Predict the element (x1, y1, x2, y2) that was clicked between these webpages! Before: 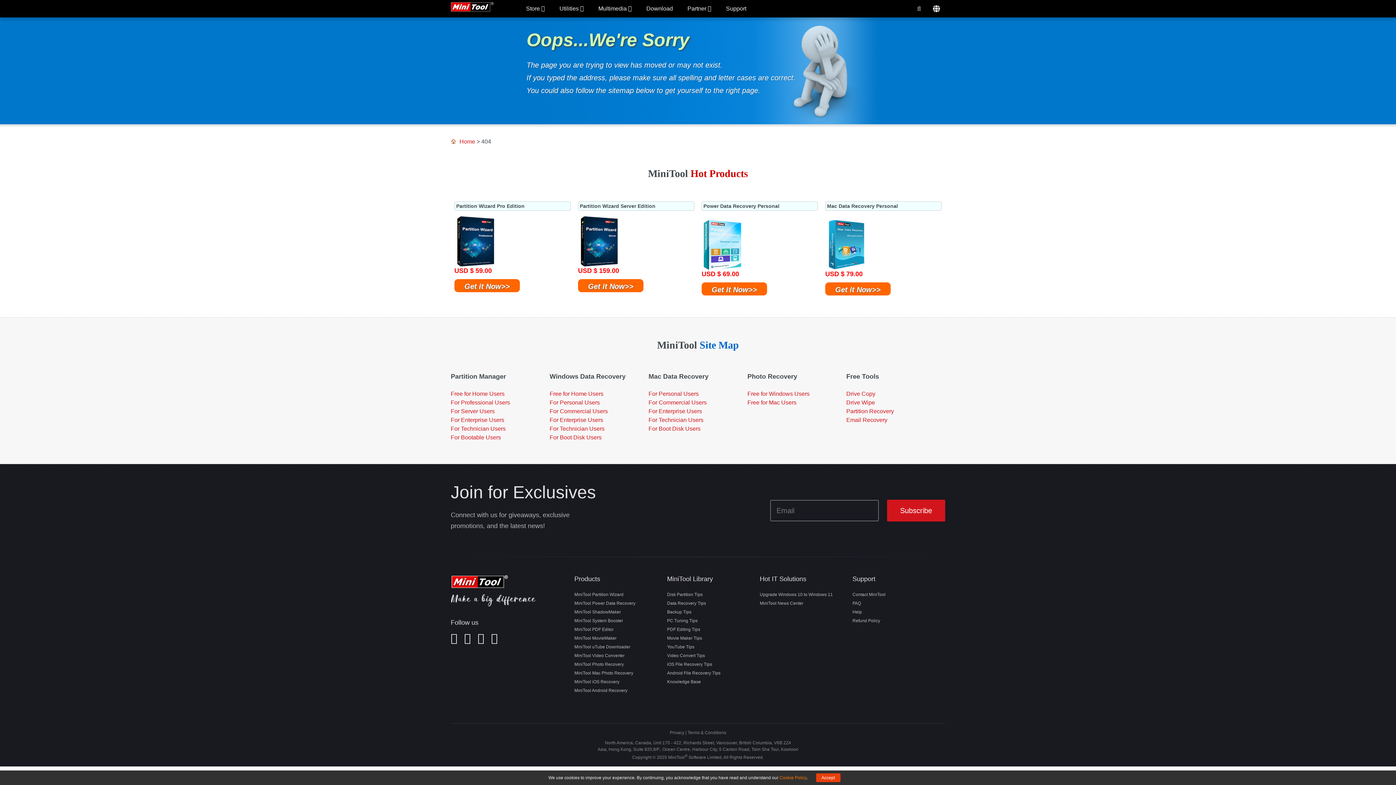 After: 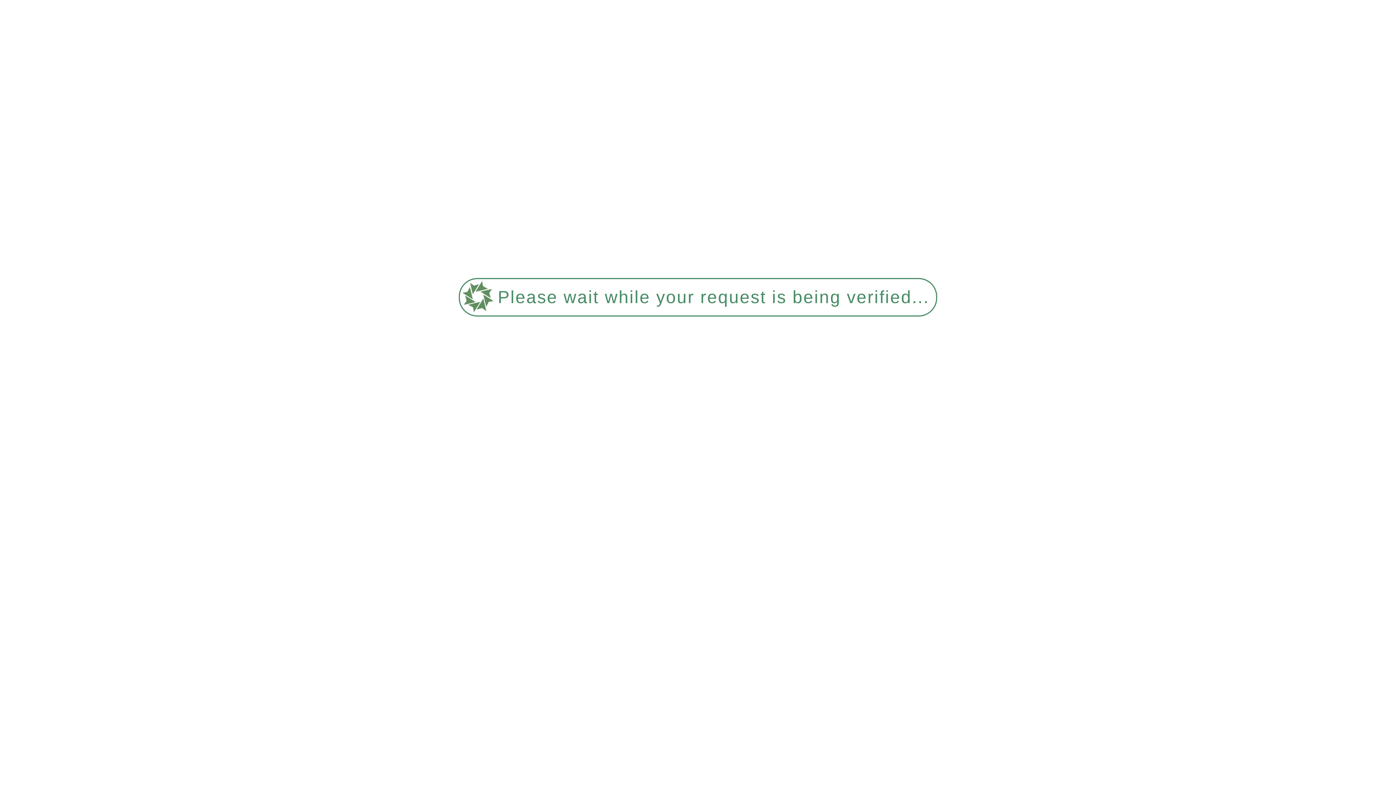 Action: bbox: (450, 408, 494, 414) label: For Server Users